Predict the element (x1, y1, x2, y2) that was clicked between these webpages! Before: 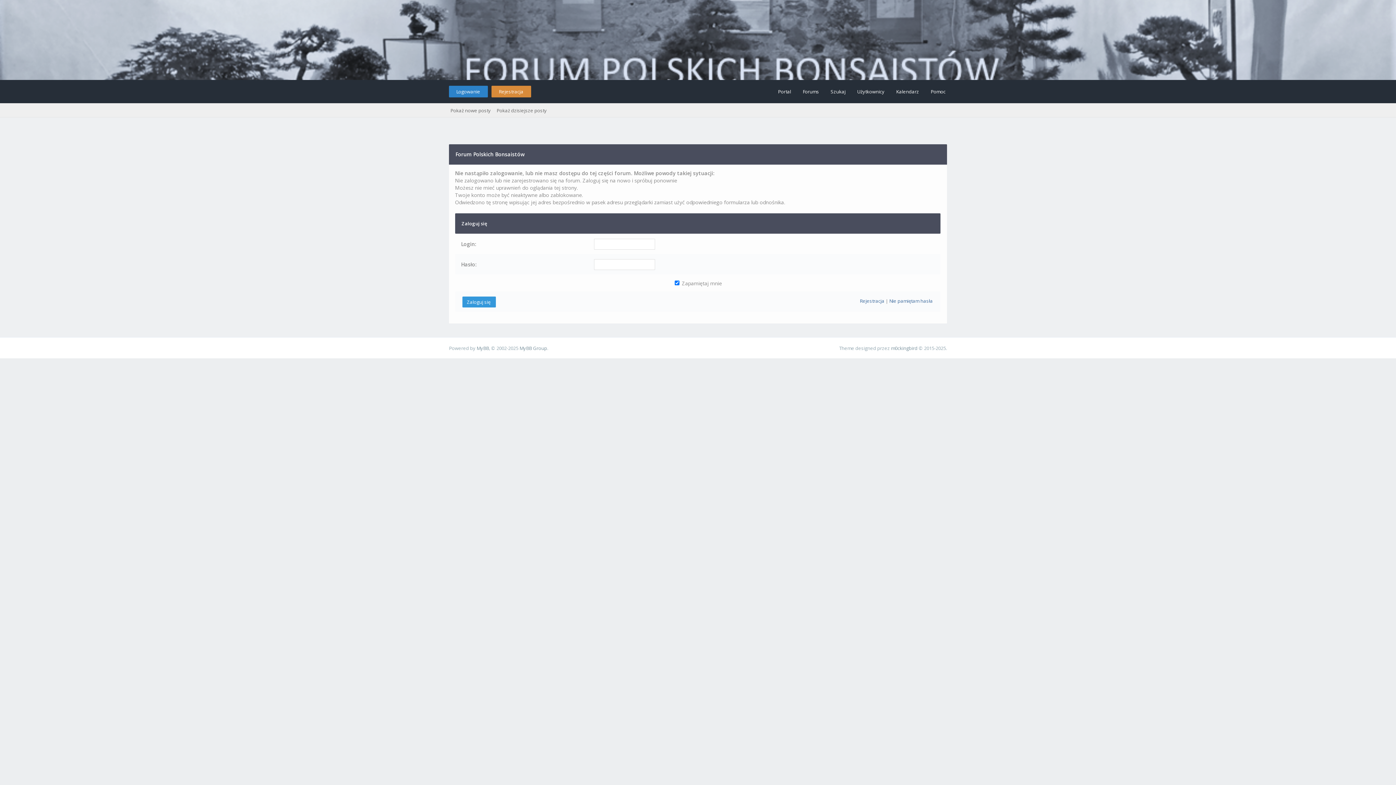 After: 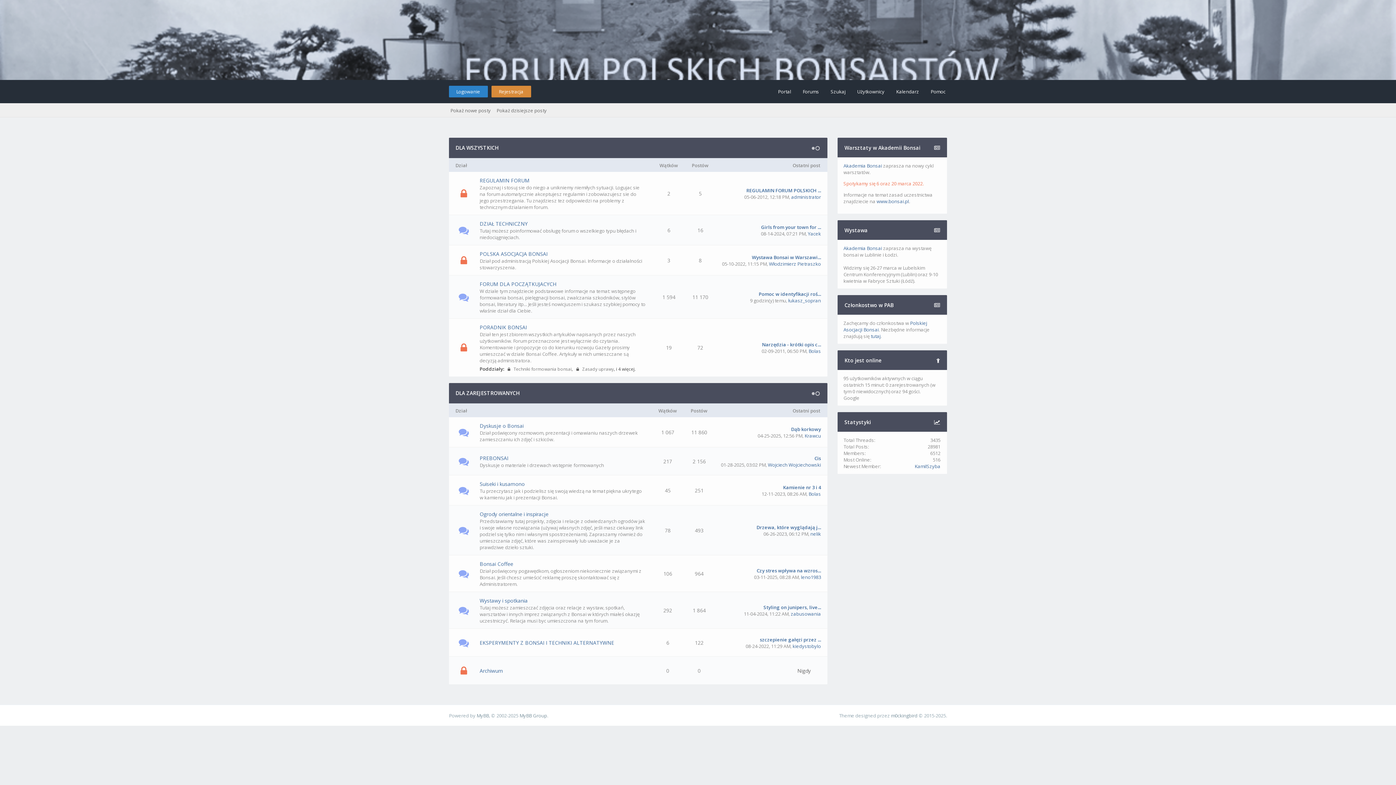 Action: bbox: (795, 80, 819, 103) label: Forums